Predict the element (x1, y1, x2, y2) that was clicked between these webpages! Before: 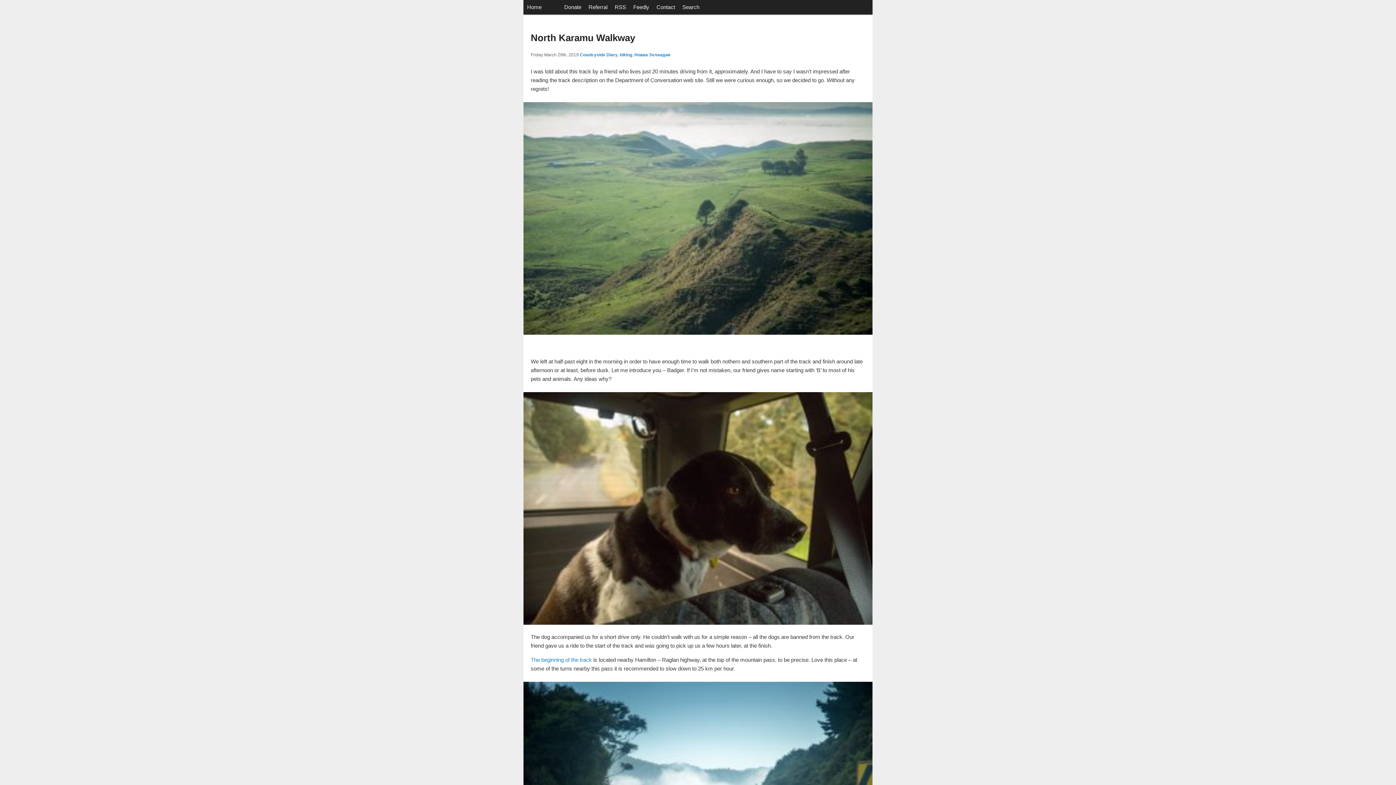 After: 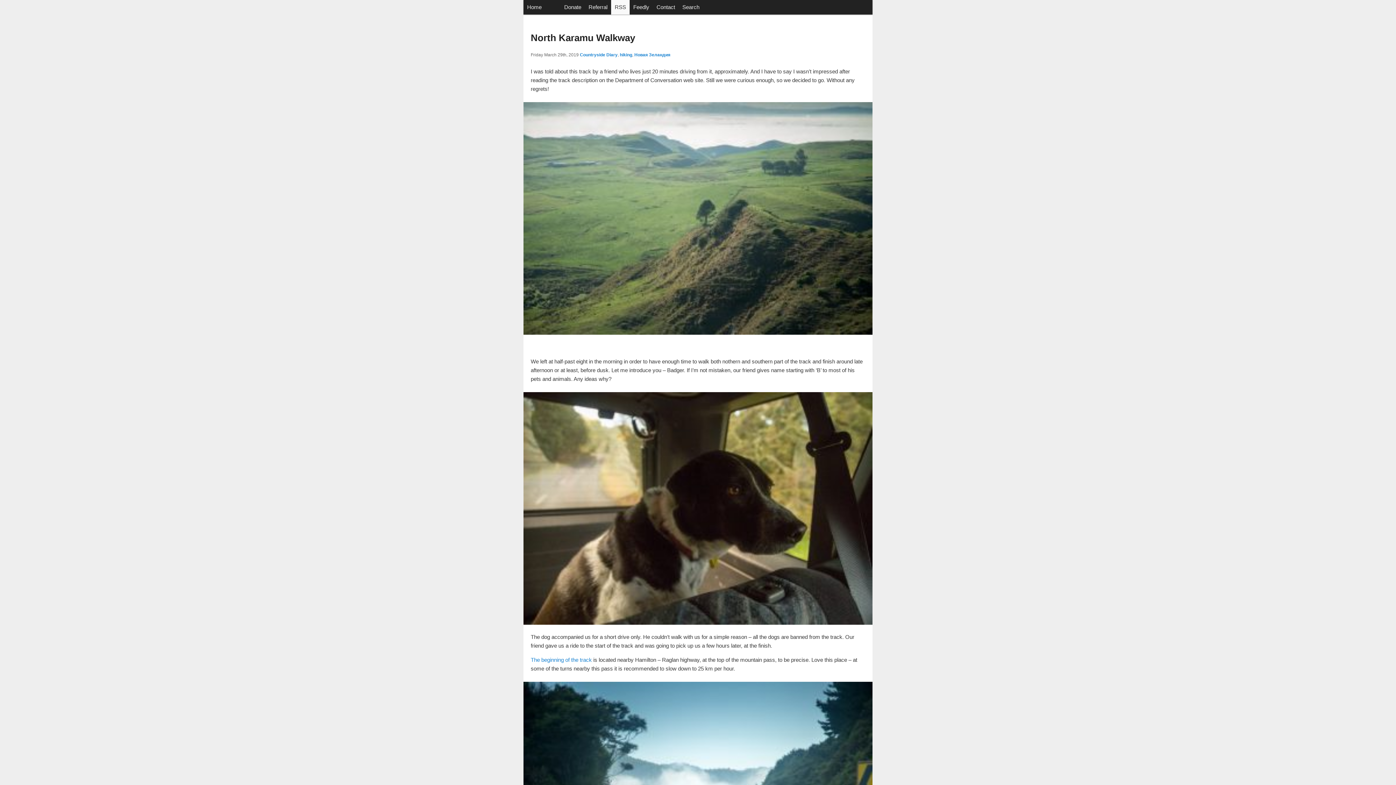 Action: label: RSS bbox: (611, 0, 629, 14)